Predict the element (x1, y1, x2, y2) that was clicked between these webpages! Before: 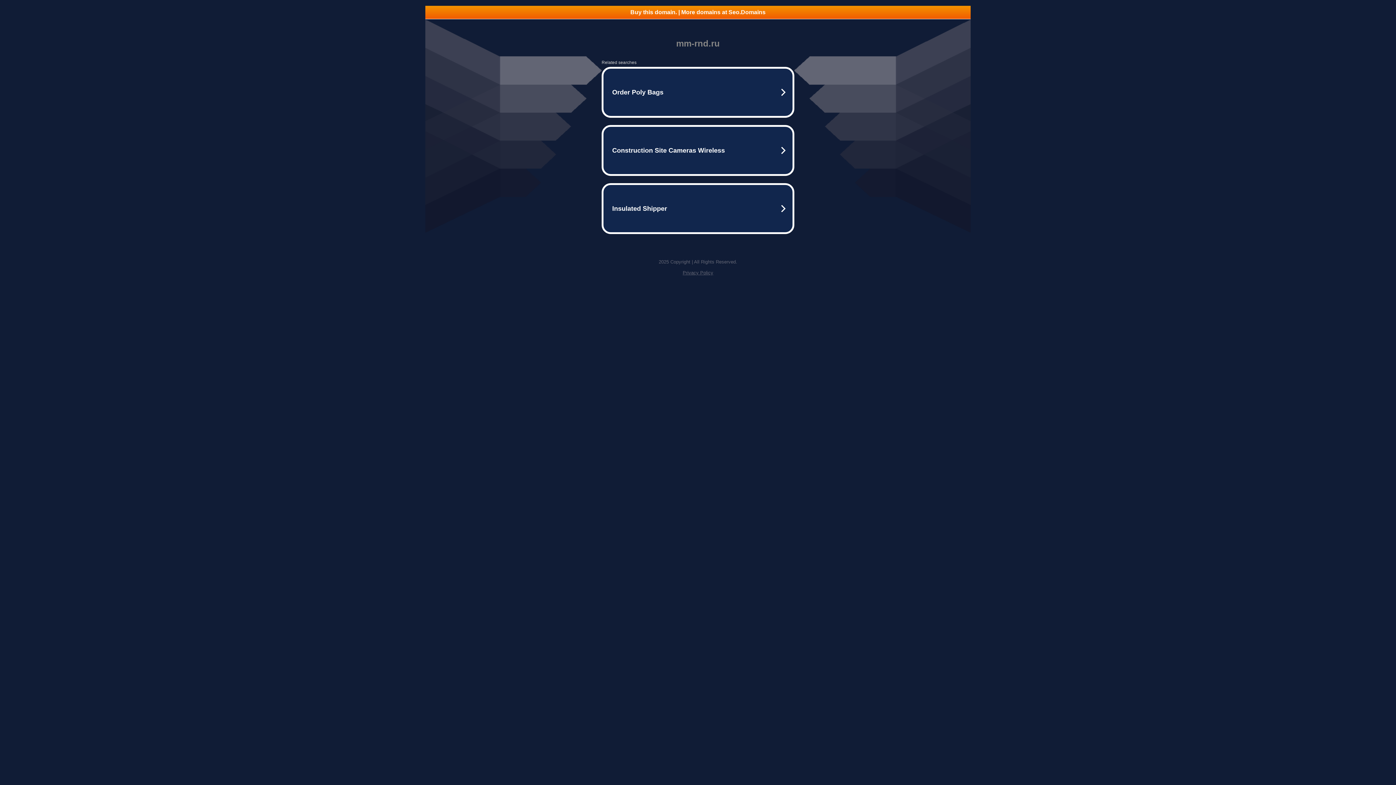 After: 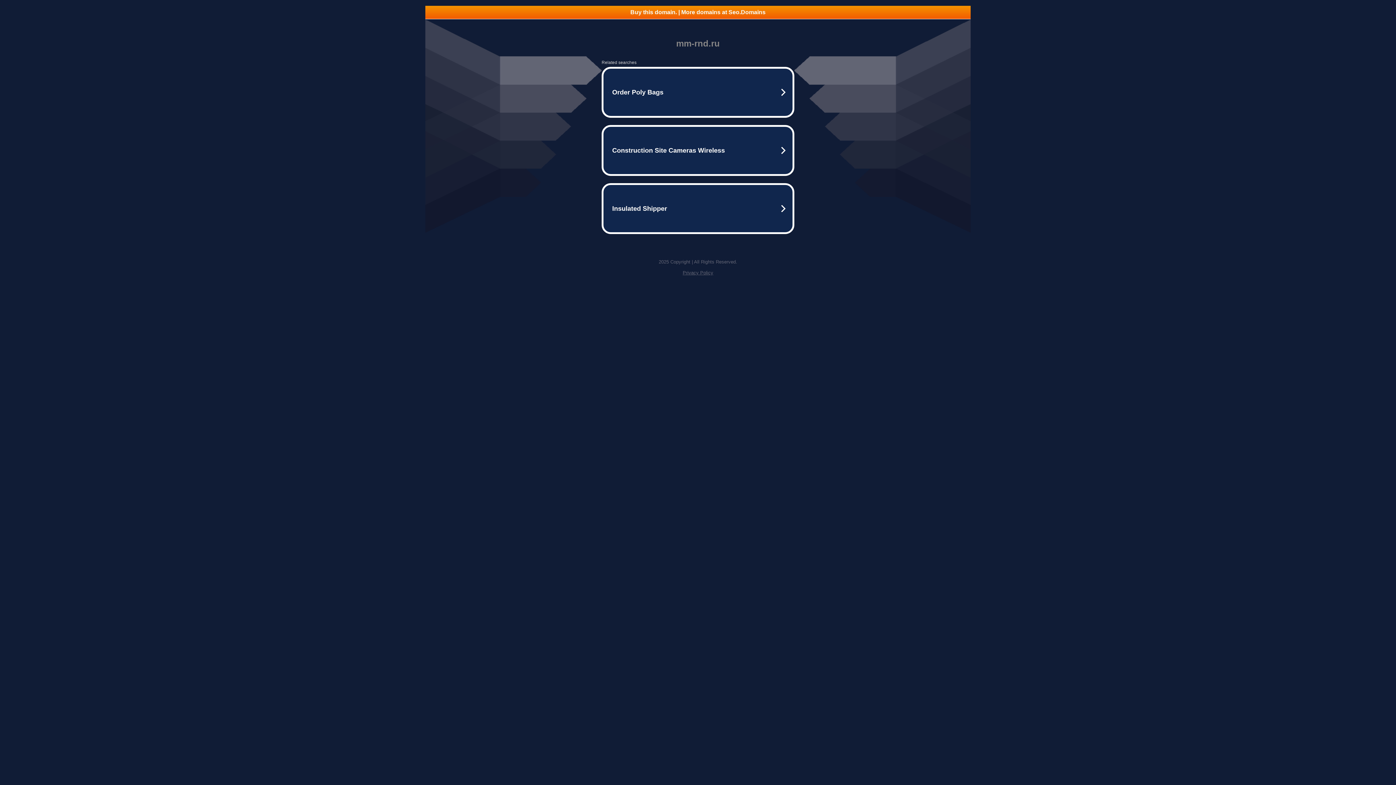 Action: label: Privacy Policy bbox: (682, 270, 713, 275)